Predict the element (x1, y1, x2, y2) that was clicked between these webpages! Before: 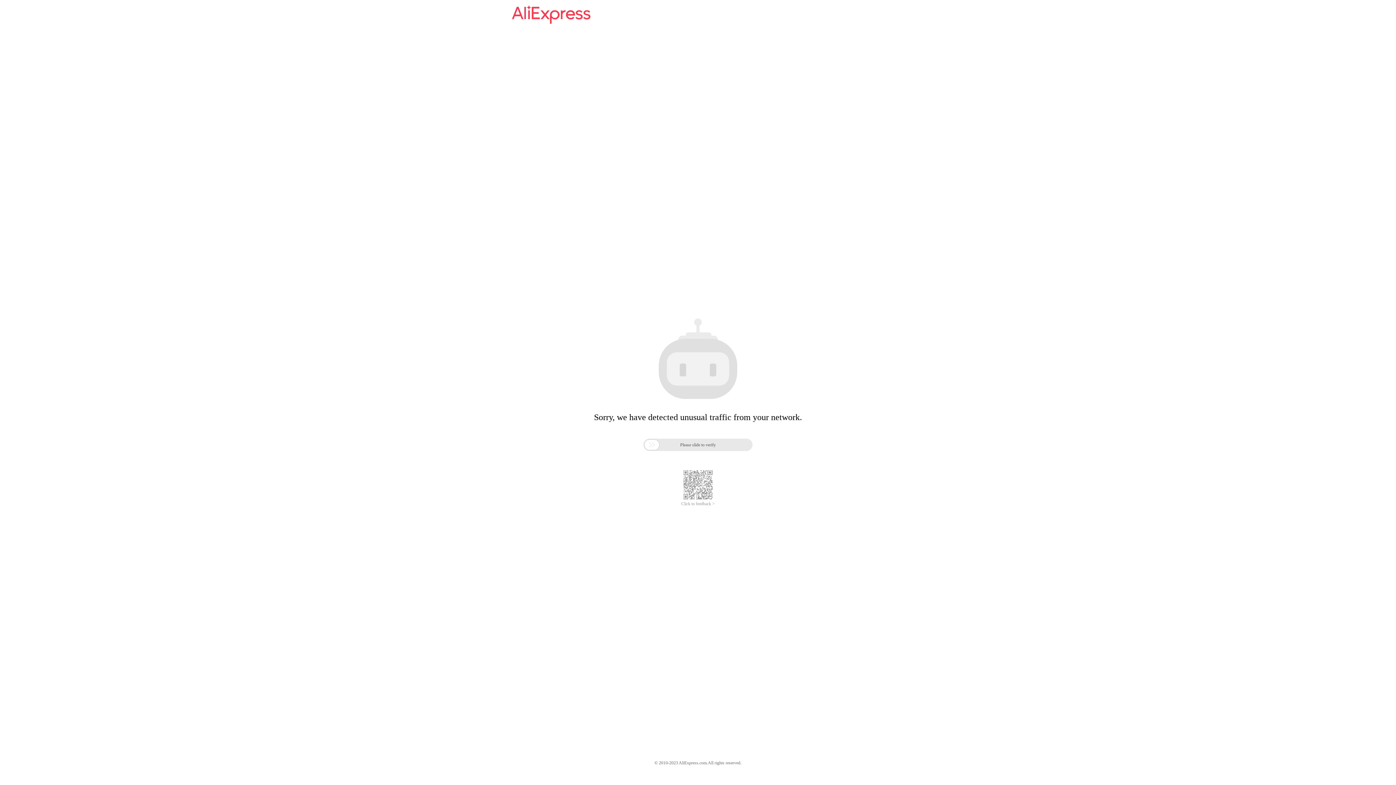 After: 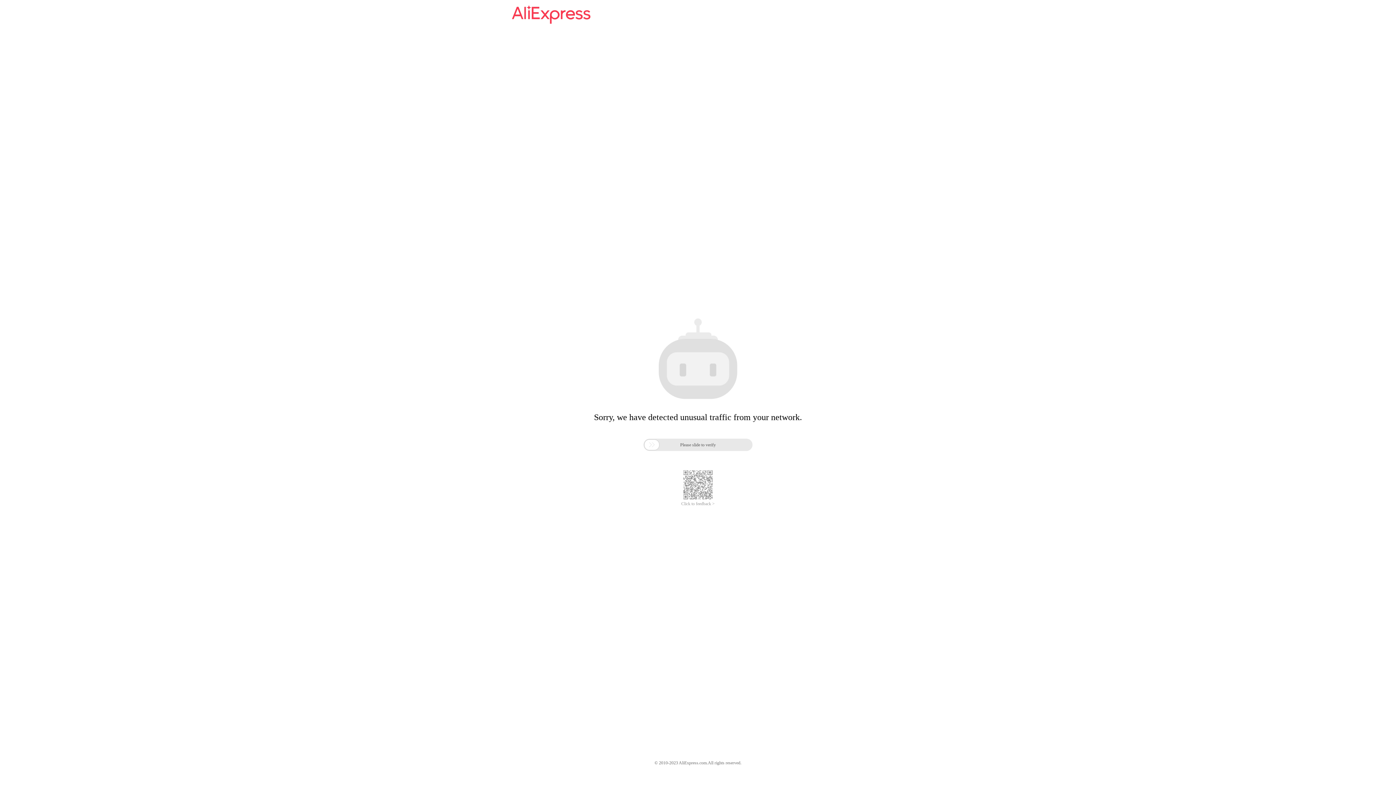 Action: bbox: (512, 16, 590, 25)